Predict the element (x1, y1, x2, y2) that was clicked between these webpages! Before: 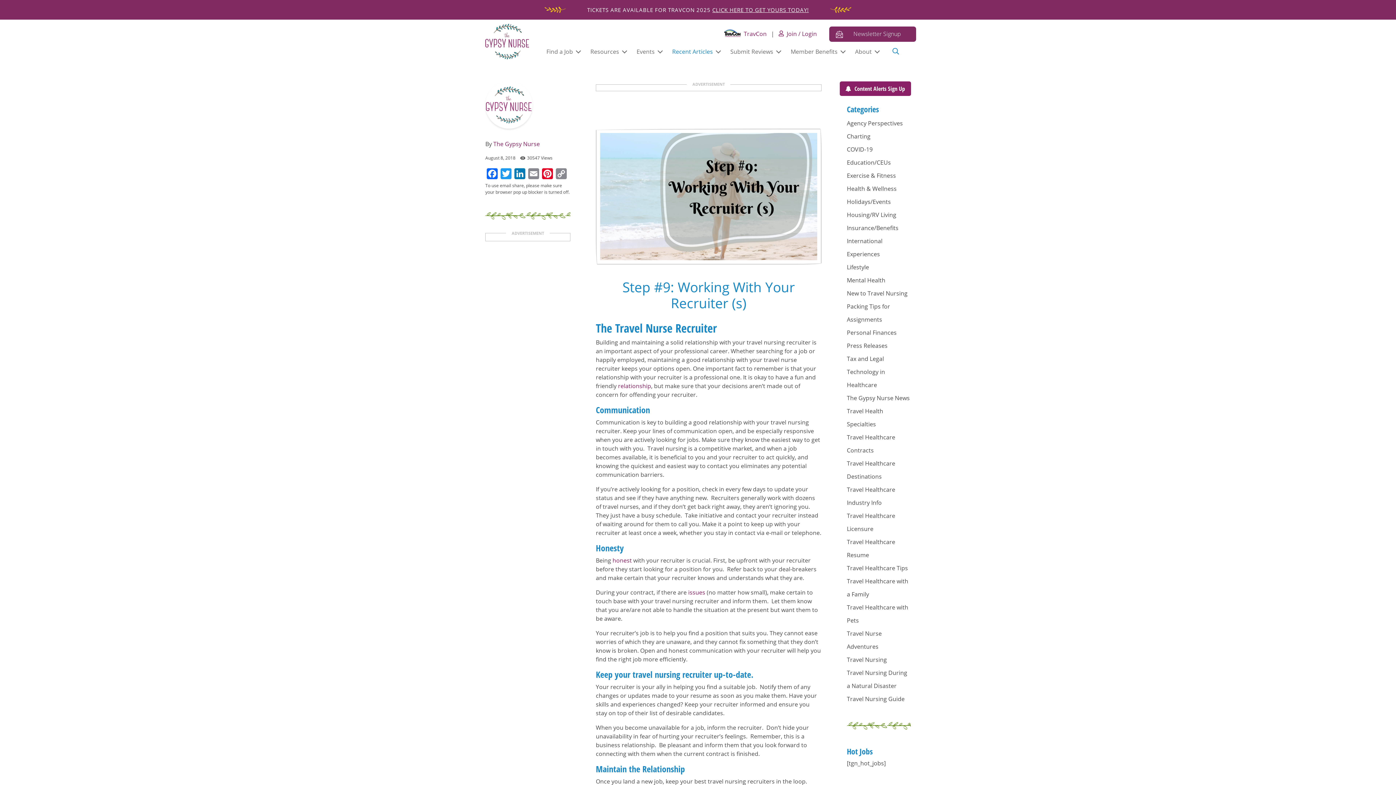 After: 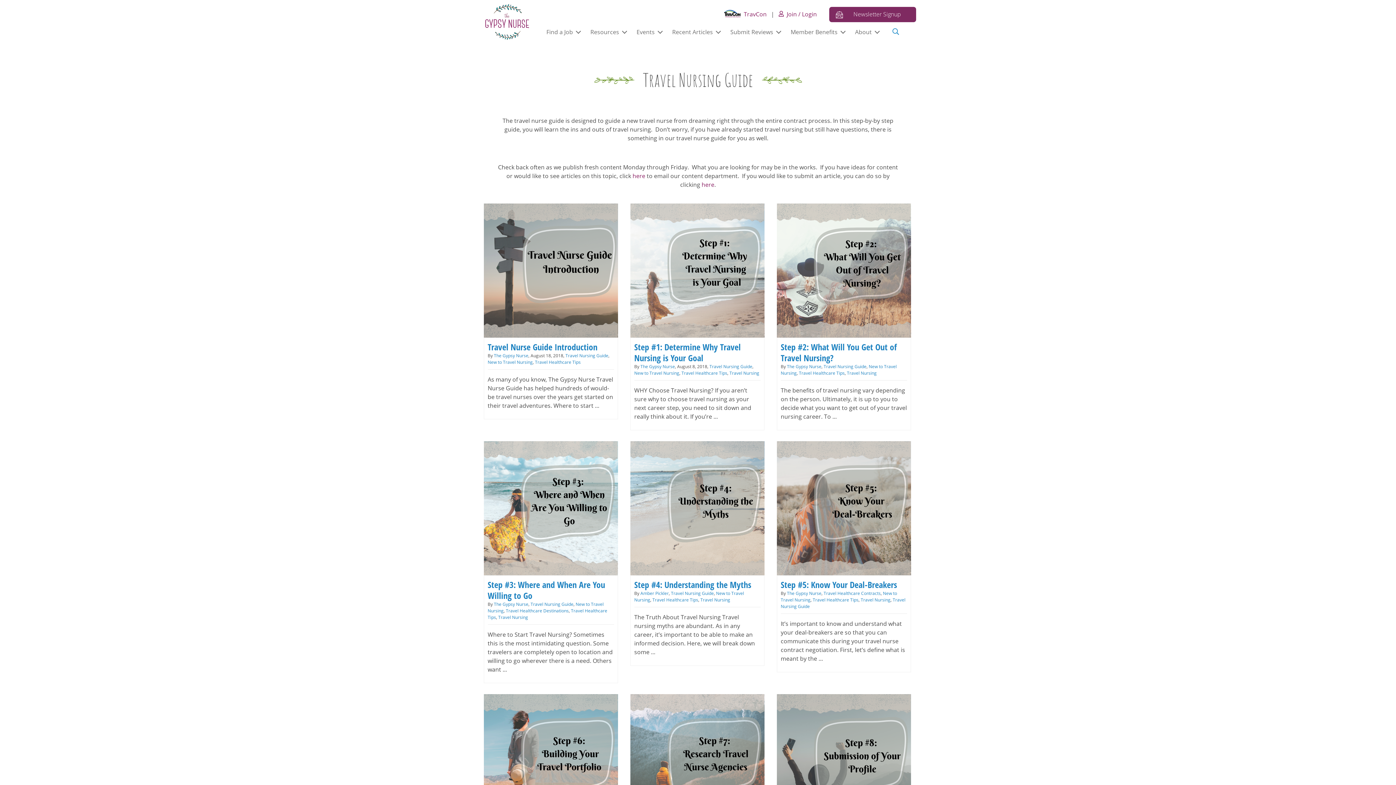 Action: bbox: (847, 695, 904, 703) label: Travel Nursing Guide